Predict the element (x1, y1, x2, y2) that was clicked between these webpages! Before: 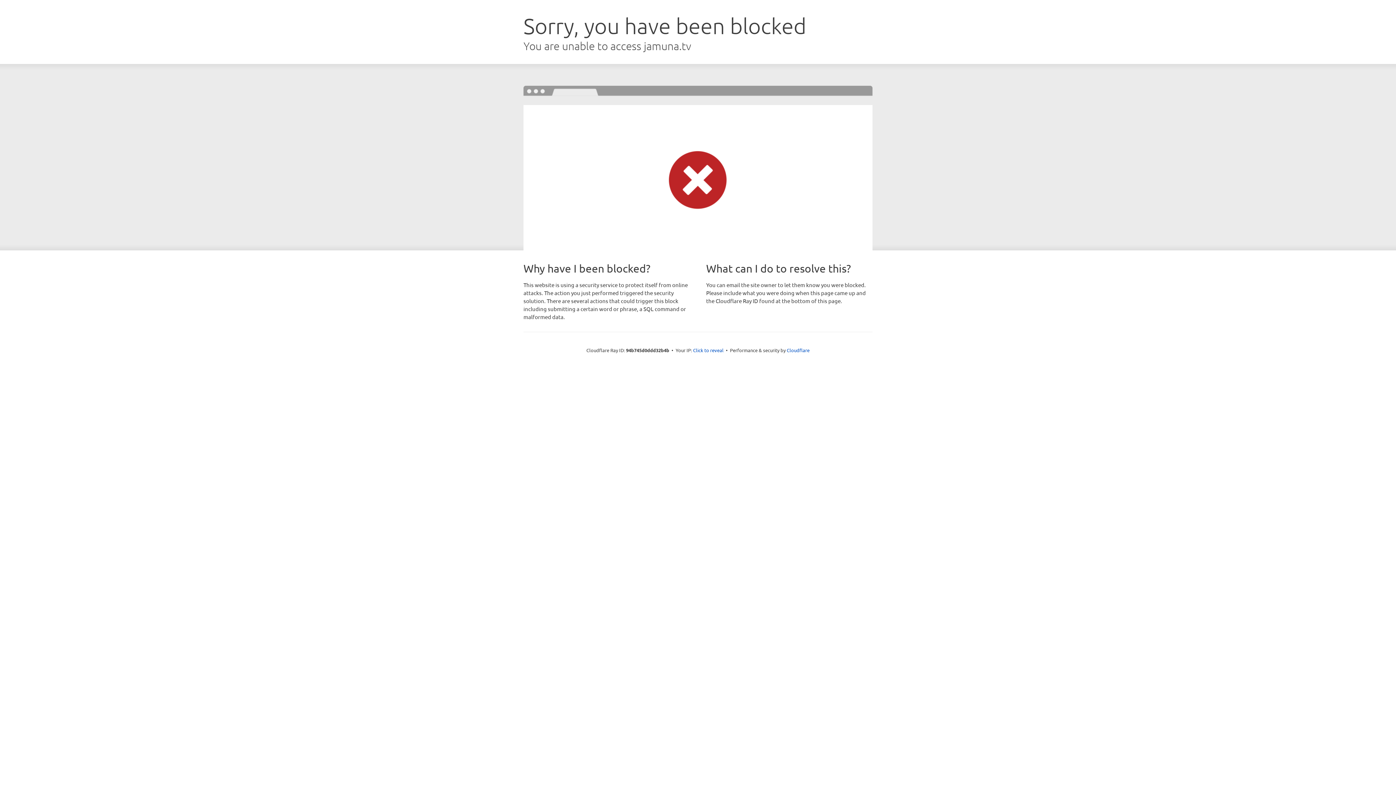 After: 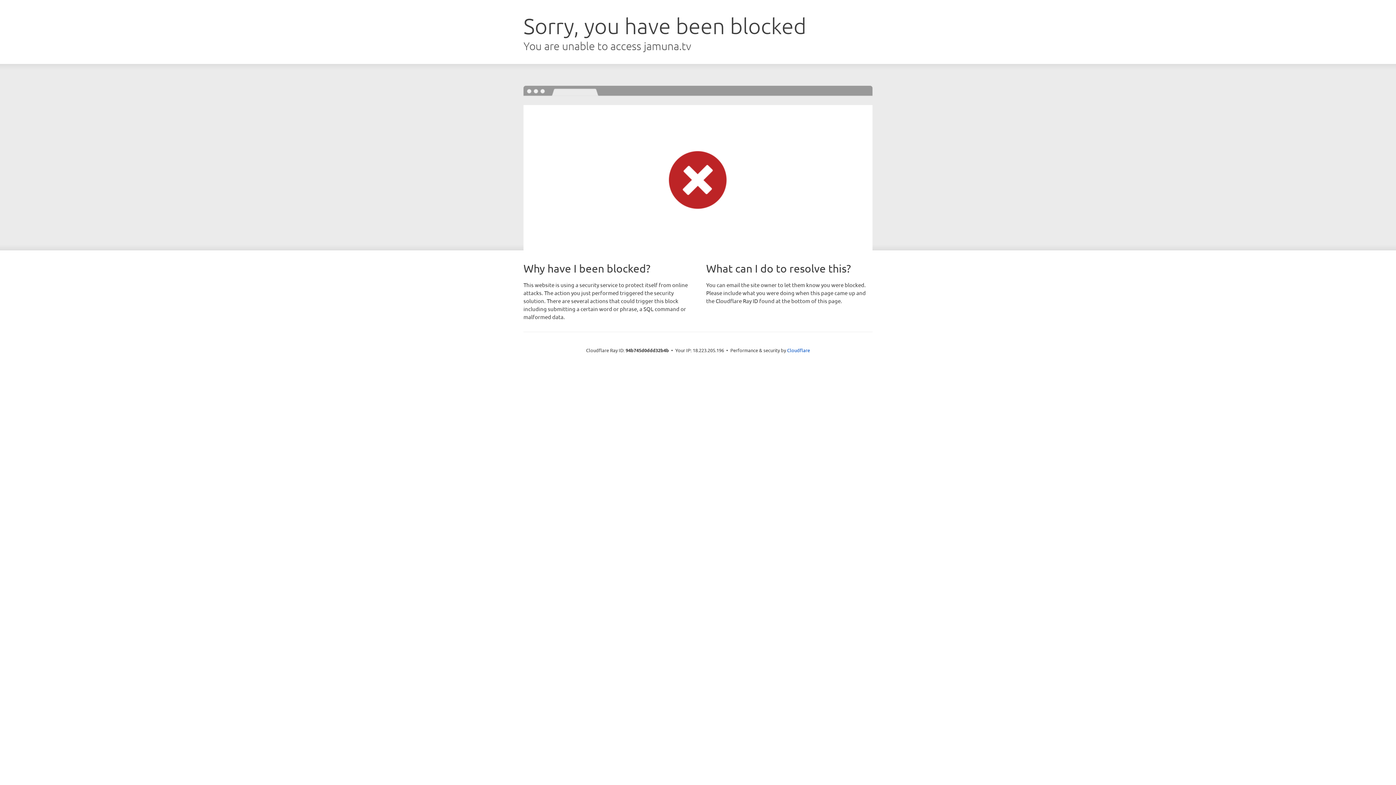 Action: label: Click to reveal bbox: (693, 346, 723, 353)